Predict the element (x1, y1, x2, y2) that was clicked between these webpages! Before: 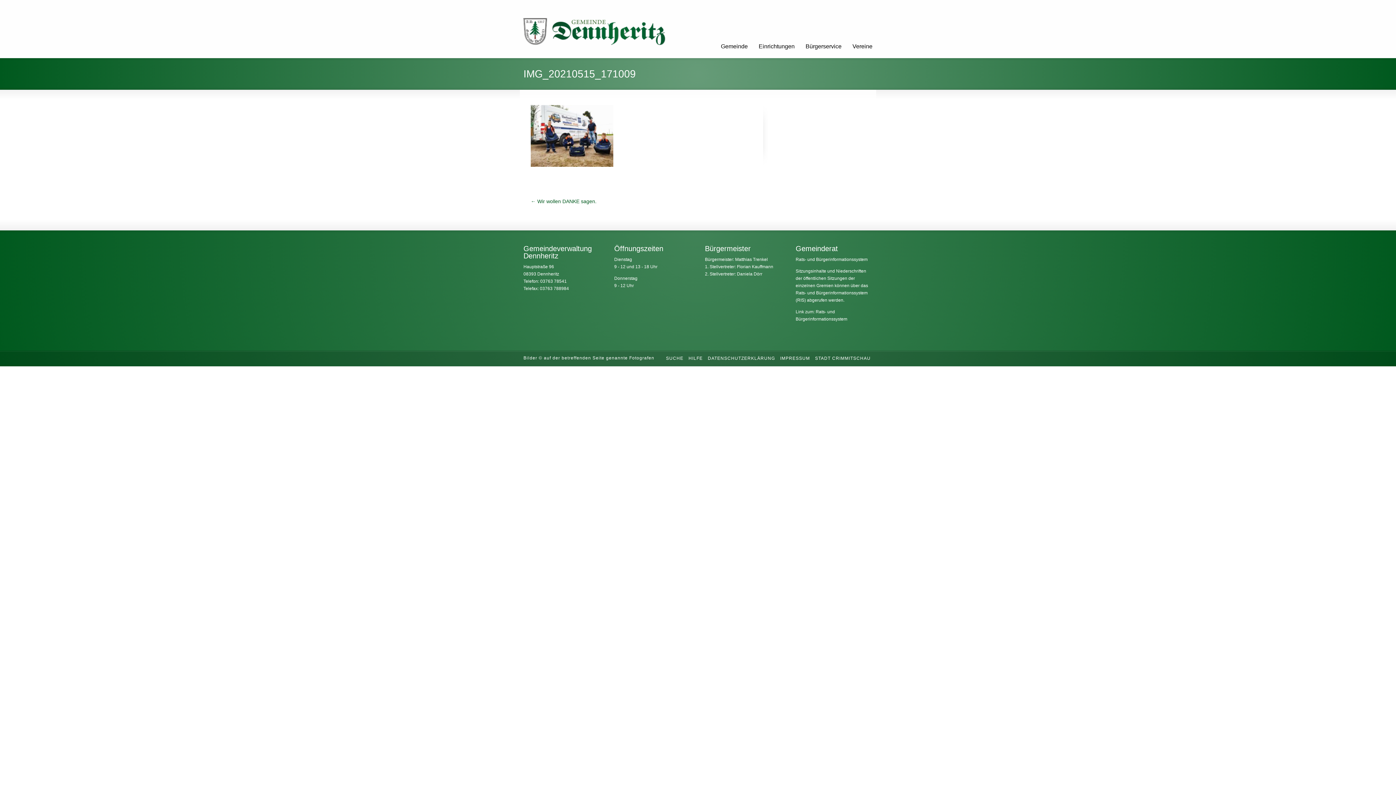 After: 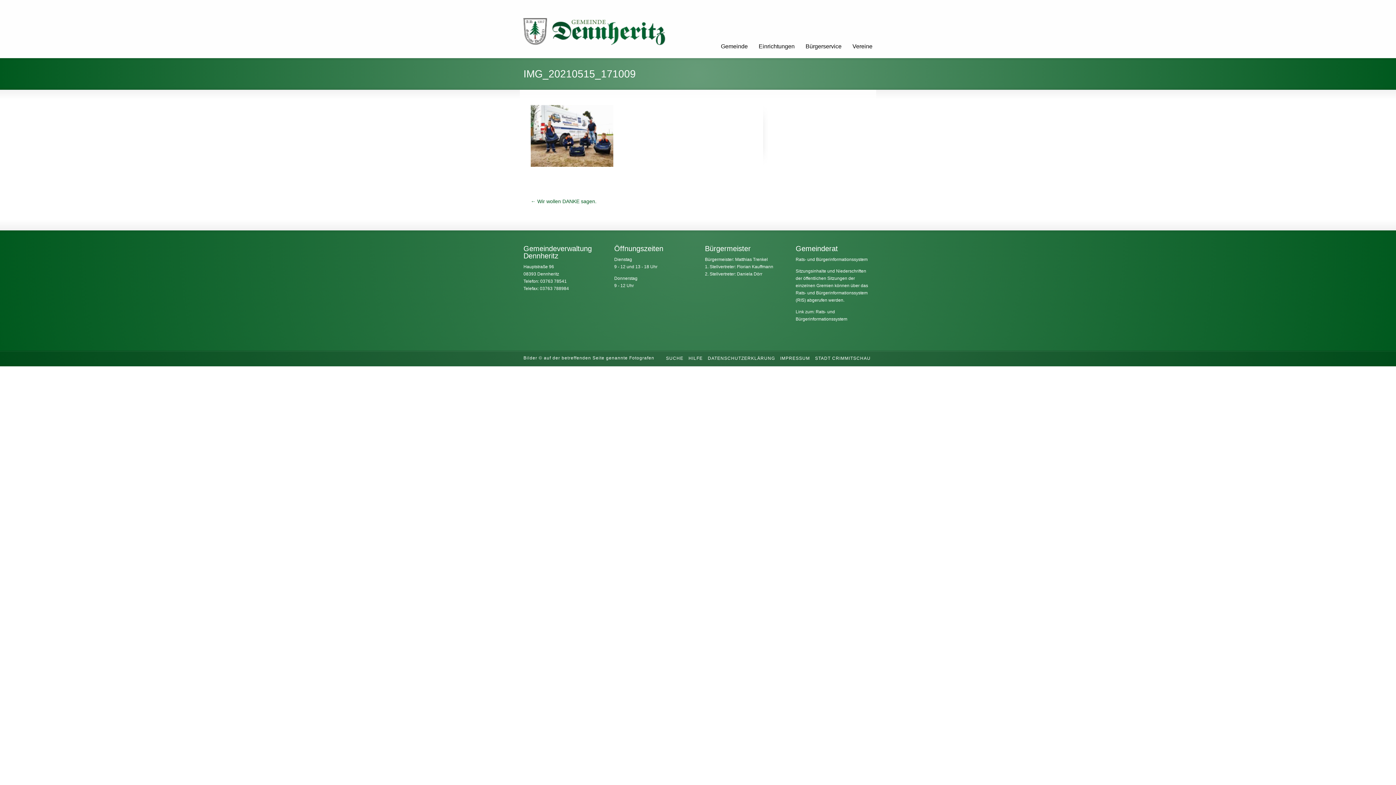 Action: bbox: (795, 257, 867, 262) label: Rats- und Bürgerinformationssystem